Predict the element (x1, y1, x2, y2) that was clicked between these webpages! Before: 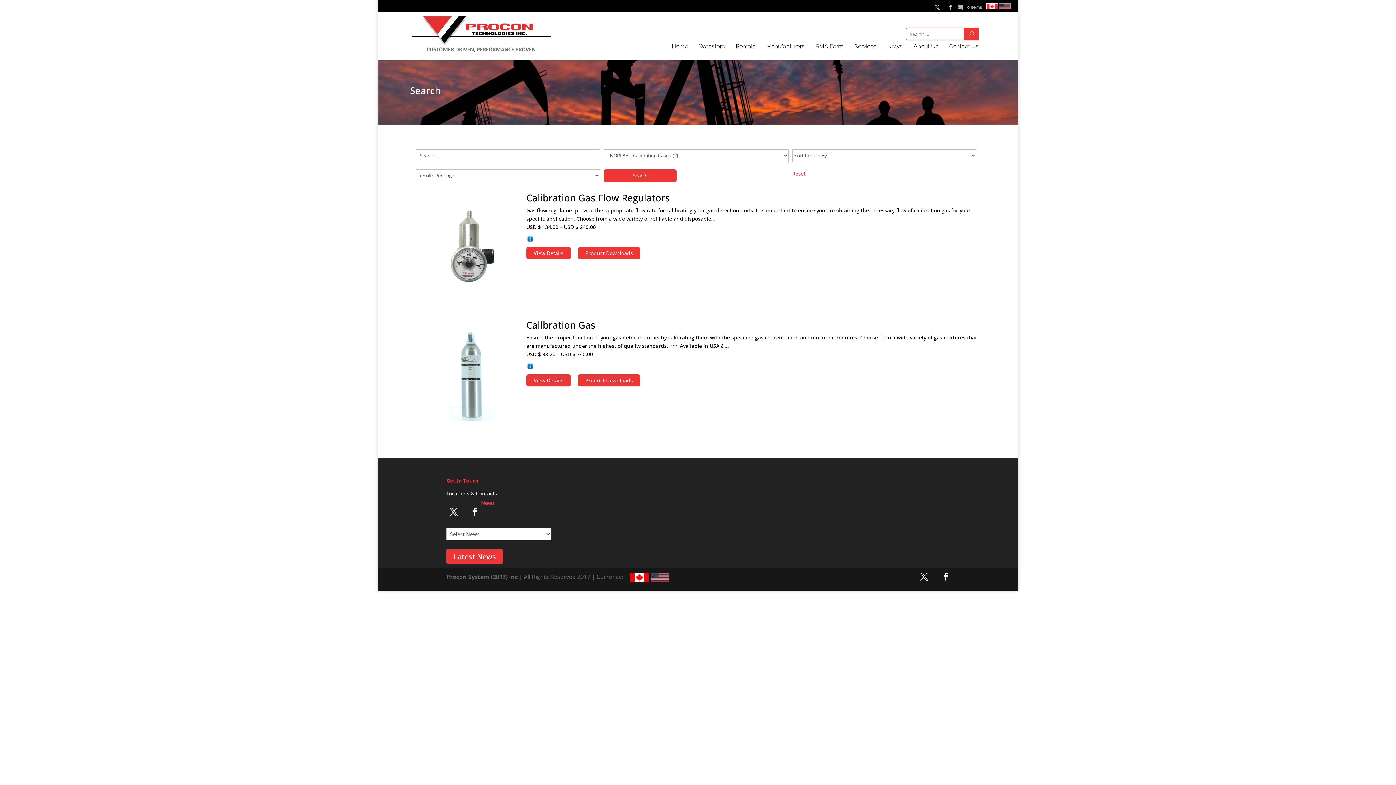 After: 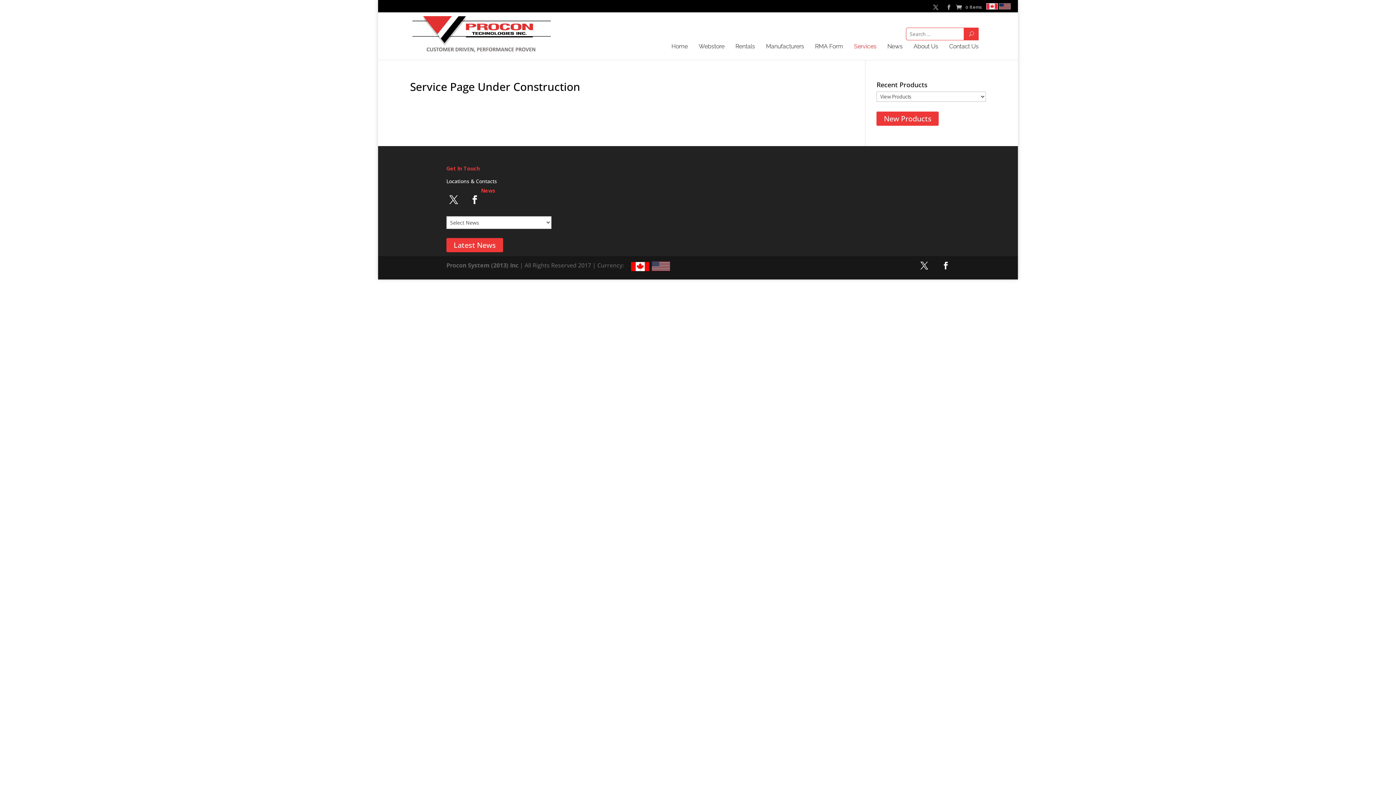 Action: bbox: (854, 44, 876, 56) label: Services